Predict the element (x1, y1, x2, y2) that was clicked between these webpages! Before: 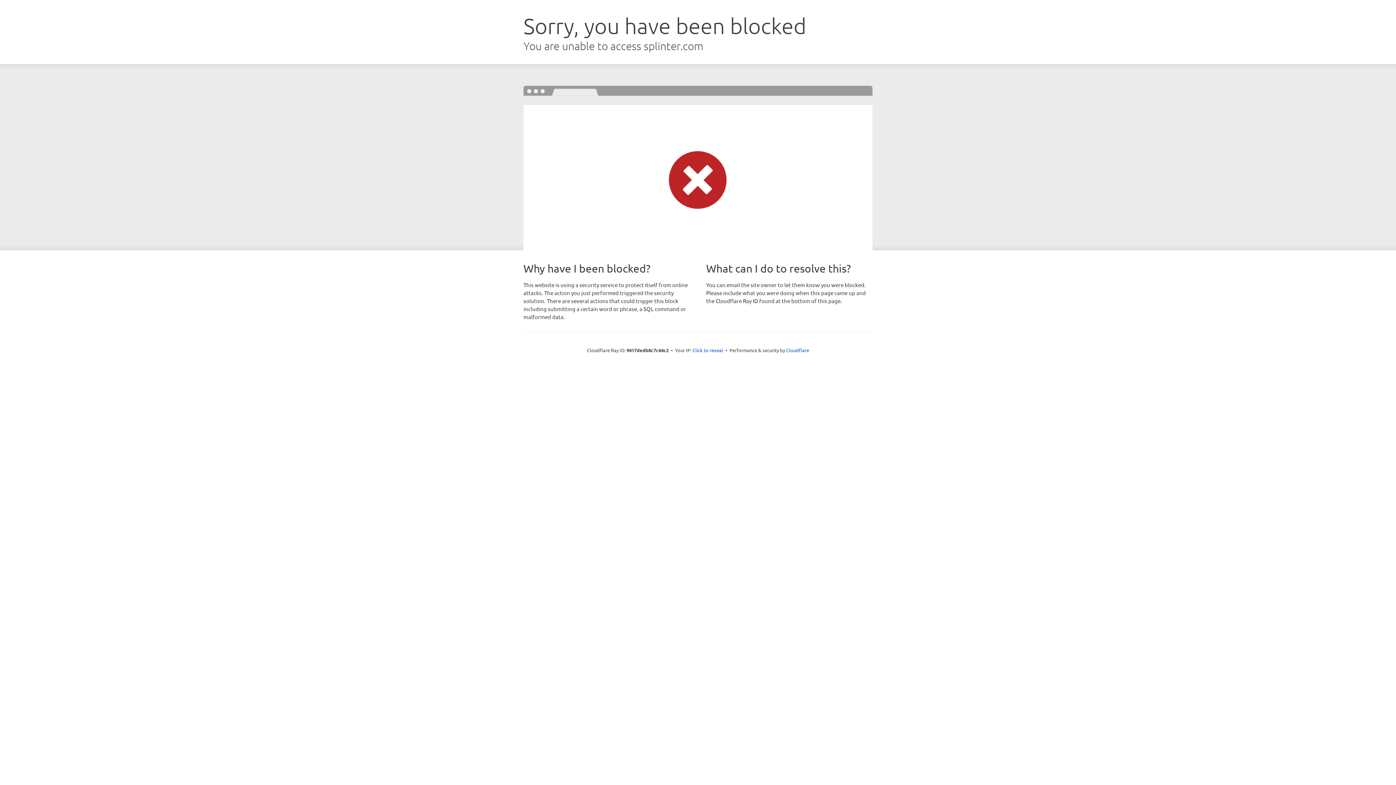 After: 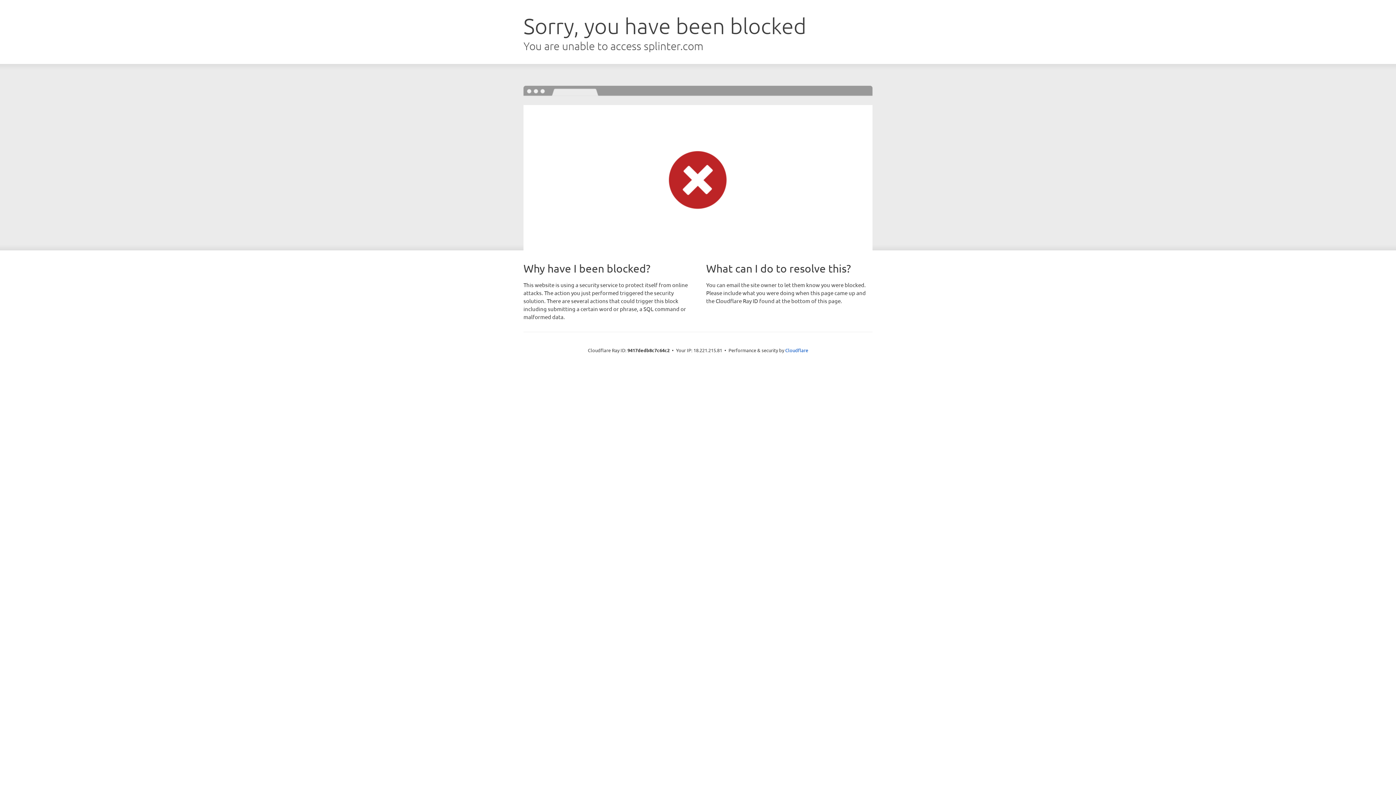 Action: bbox: (692, 346, 723, 353) label: Click to reveal